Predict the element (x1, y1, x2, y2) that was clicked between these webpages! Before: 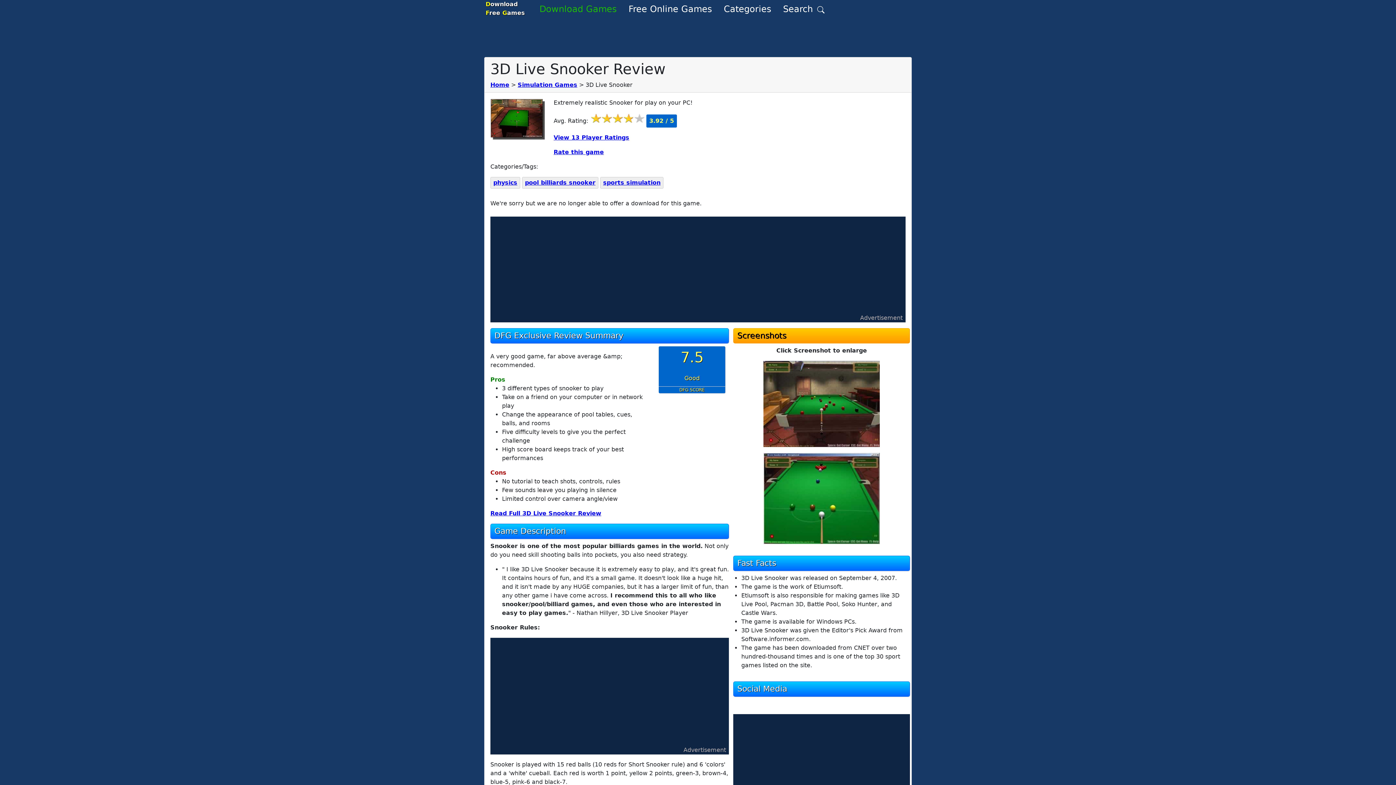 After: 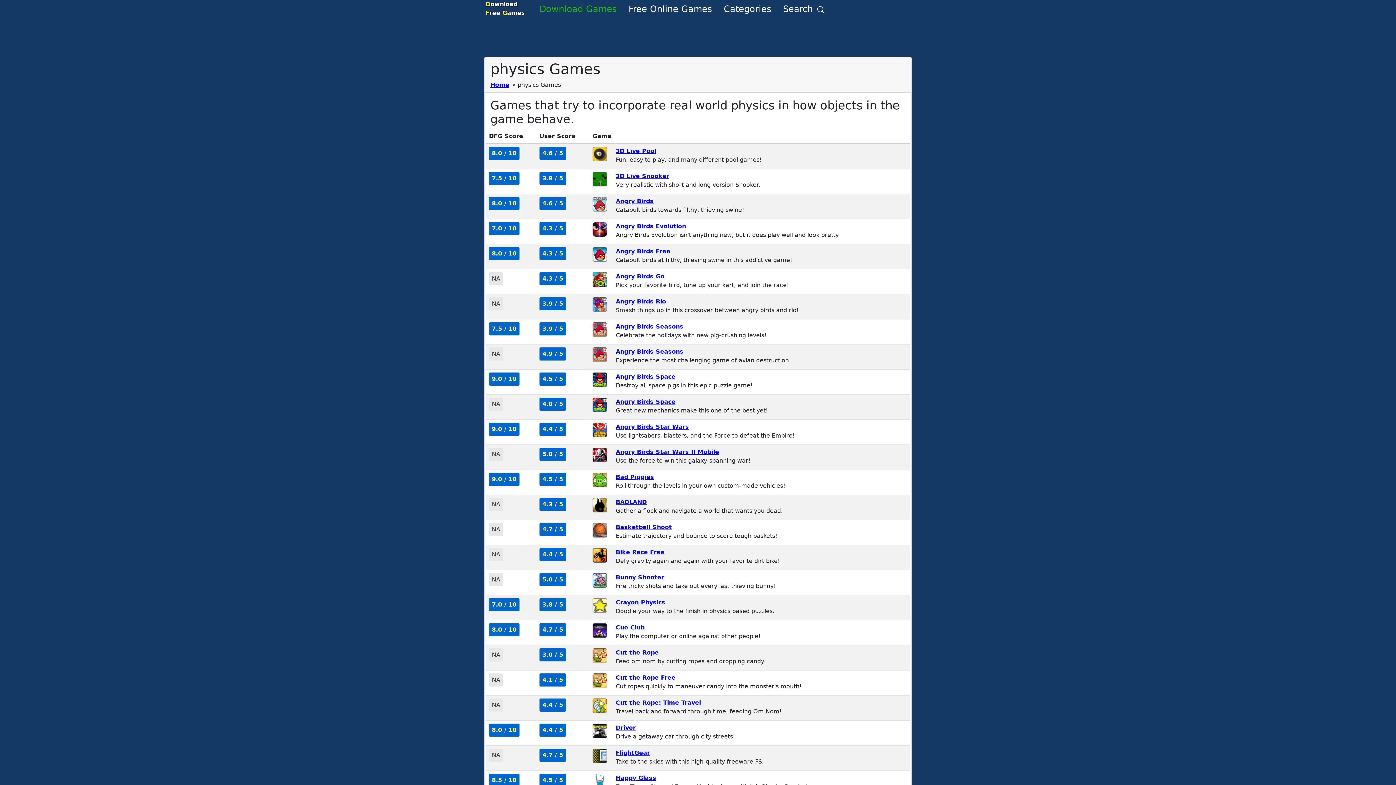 Action: bbox: (493, 179, 517, 186) label: physics